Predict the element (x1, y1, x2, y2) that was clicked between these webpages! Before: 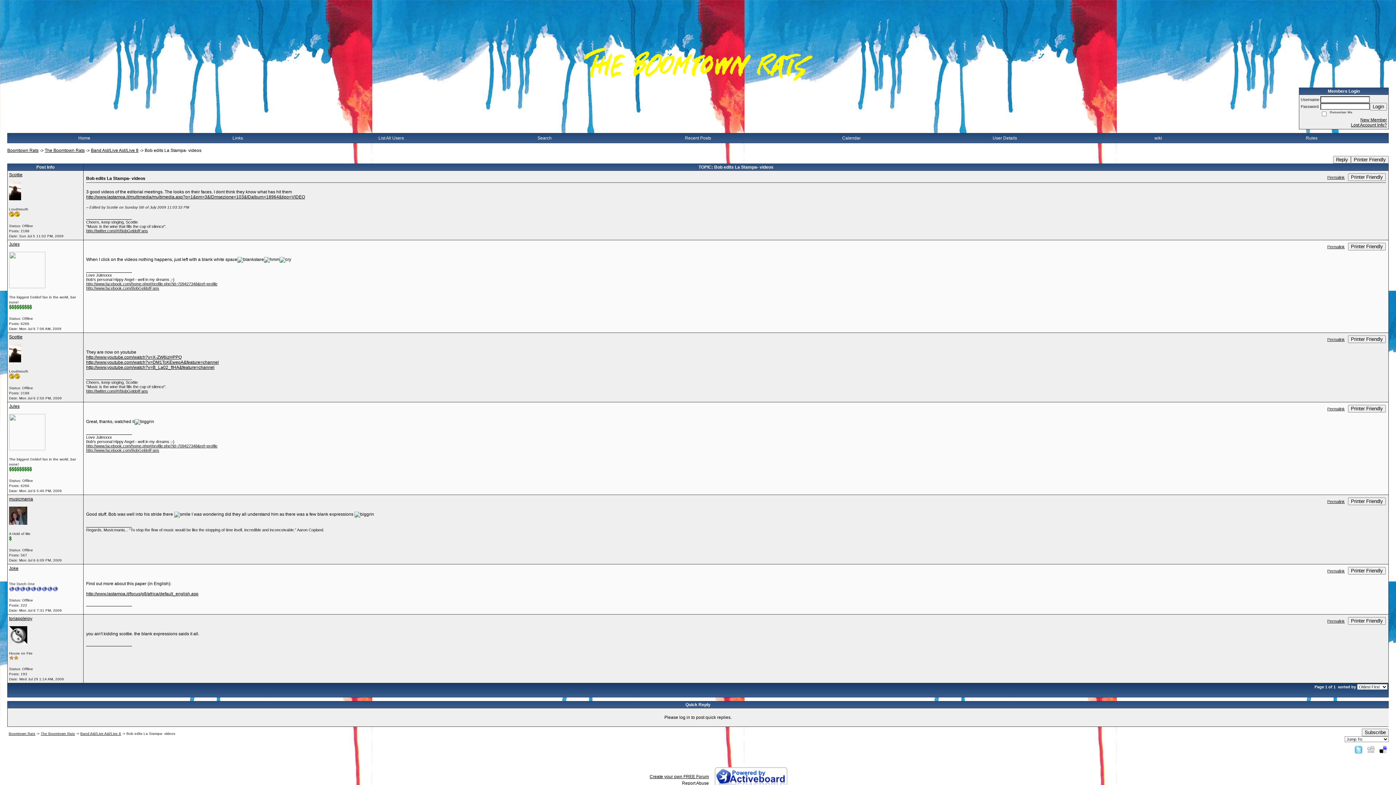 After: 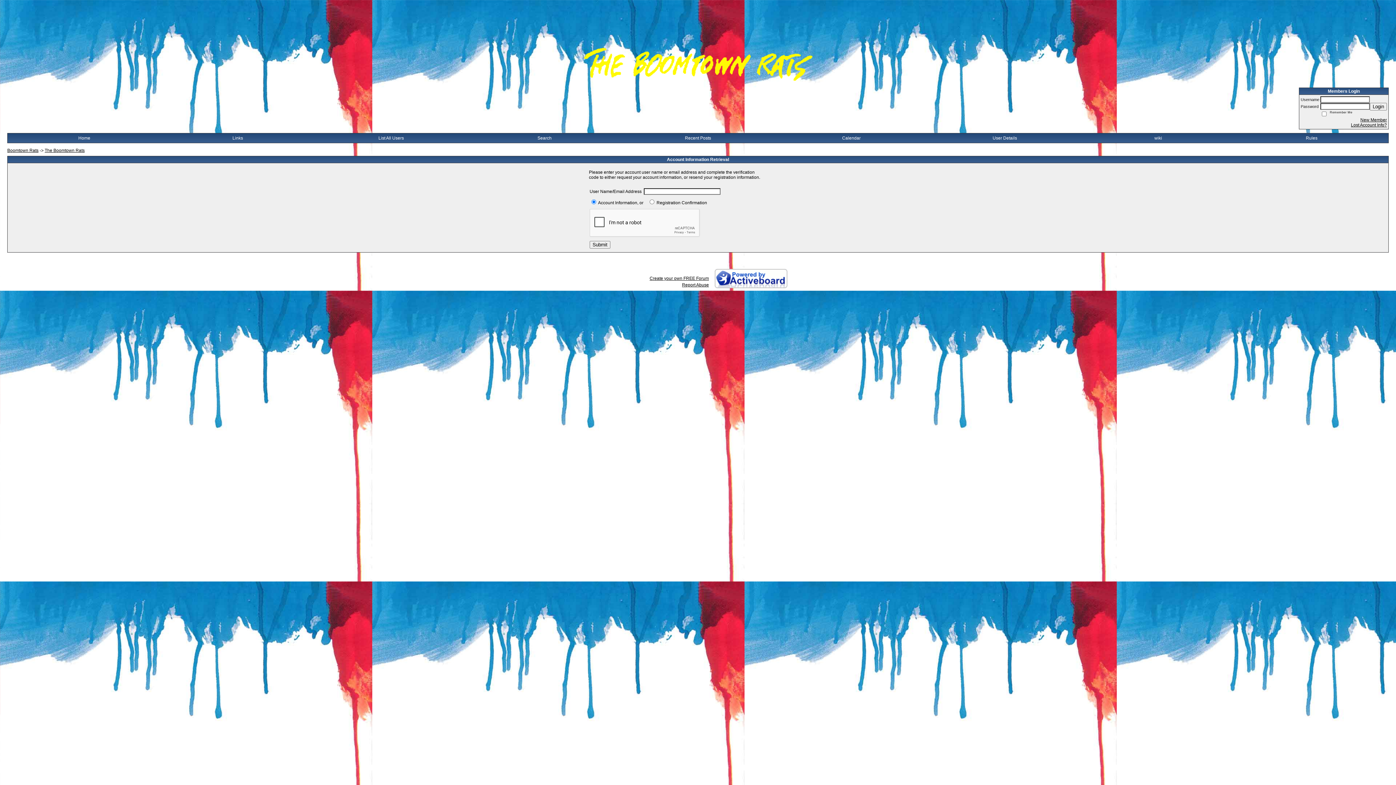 Action: label: Lost Account Info? bbox: (1351, 122, 1387, 127)